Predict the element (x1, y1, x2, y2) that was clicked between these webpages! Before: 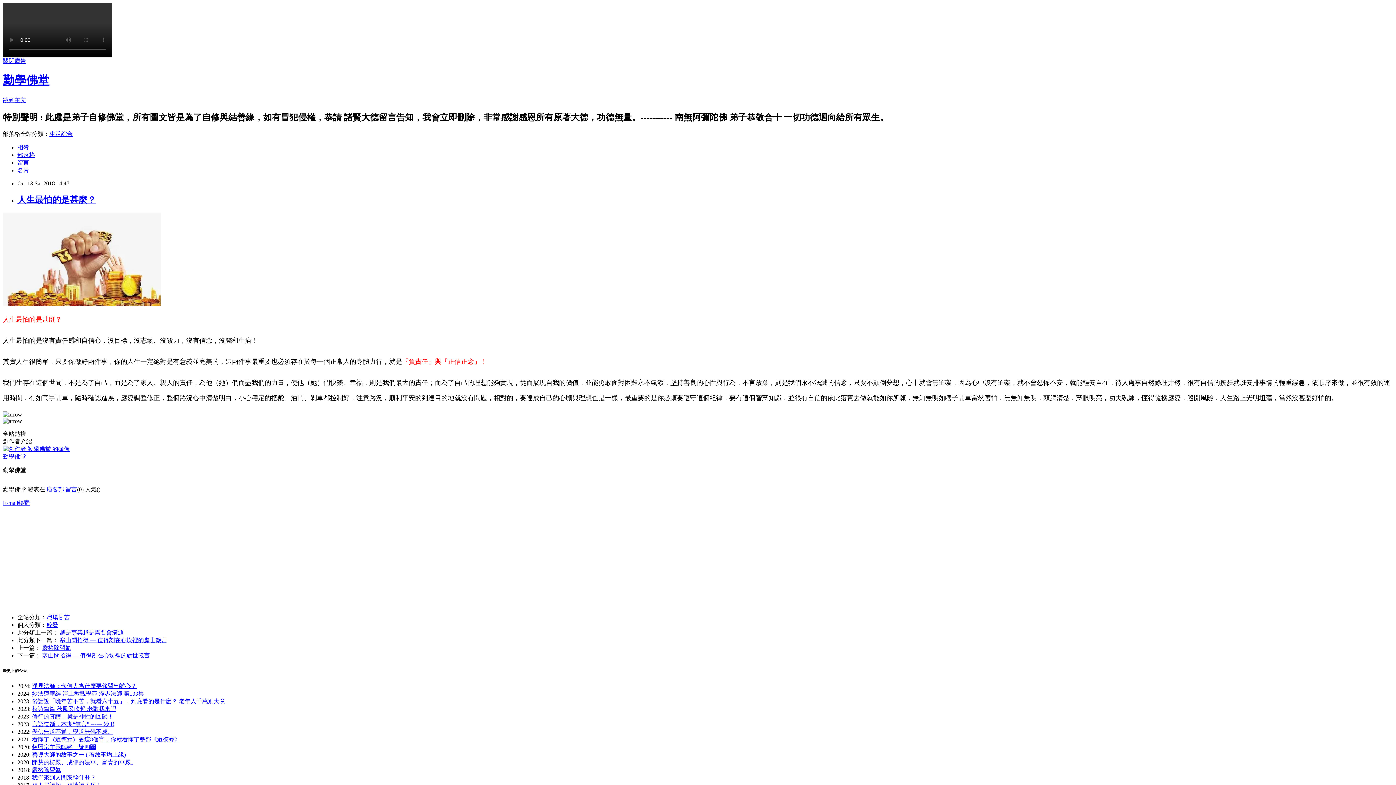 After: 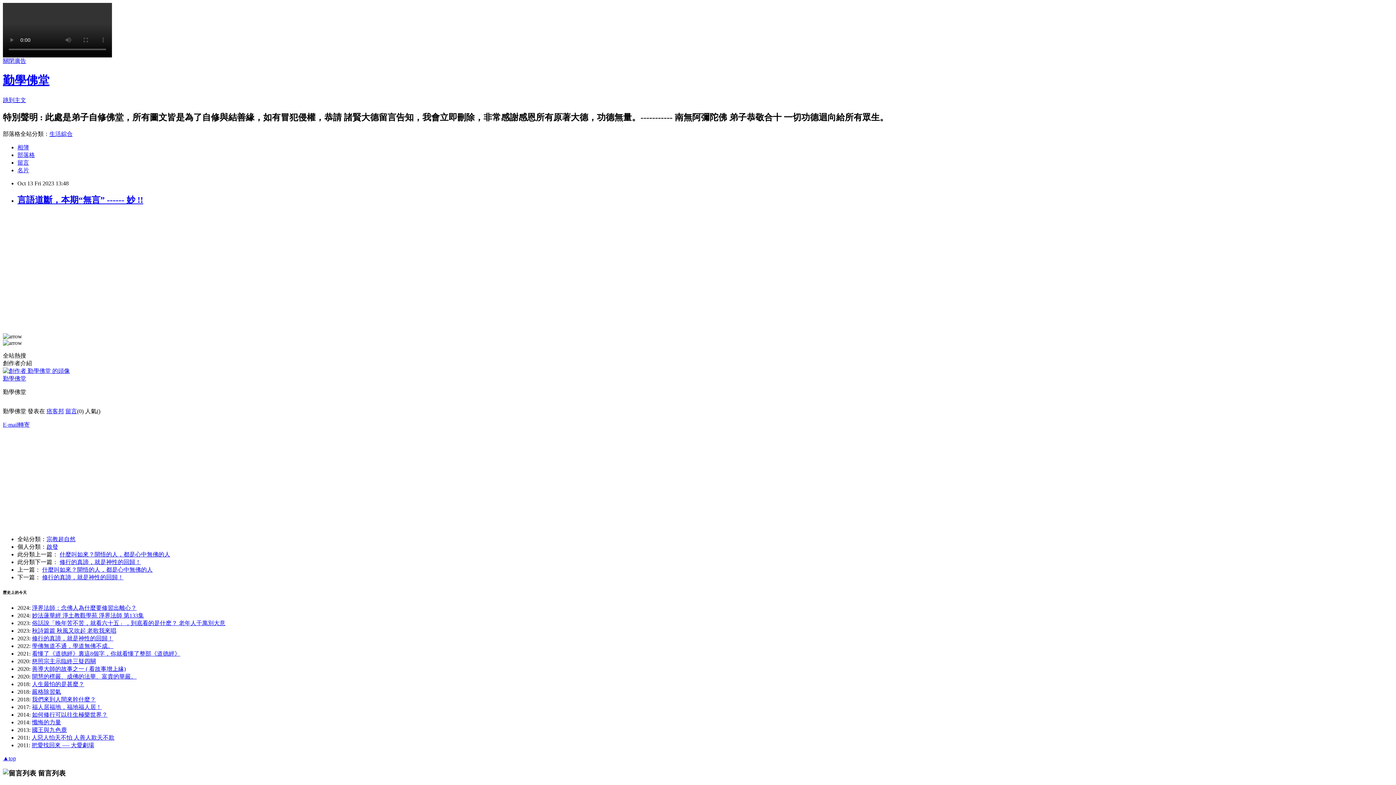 Action: label: 言語道斷，本期“無言” ------ 妙 !! bbox: (32, 721, 114, 727)